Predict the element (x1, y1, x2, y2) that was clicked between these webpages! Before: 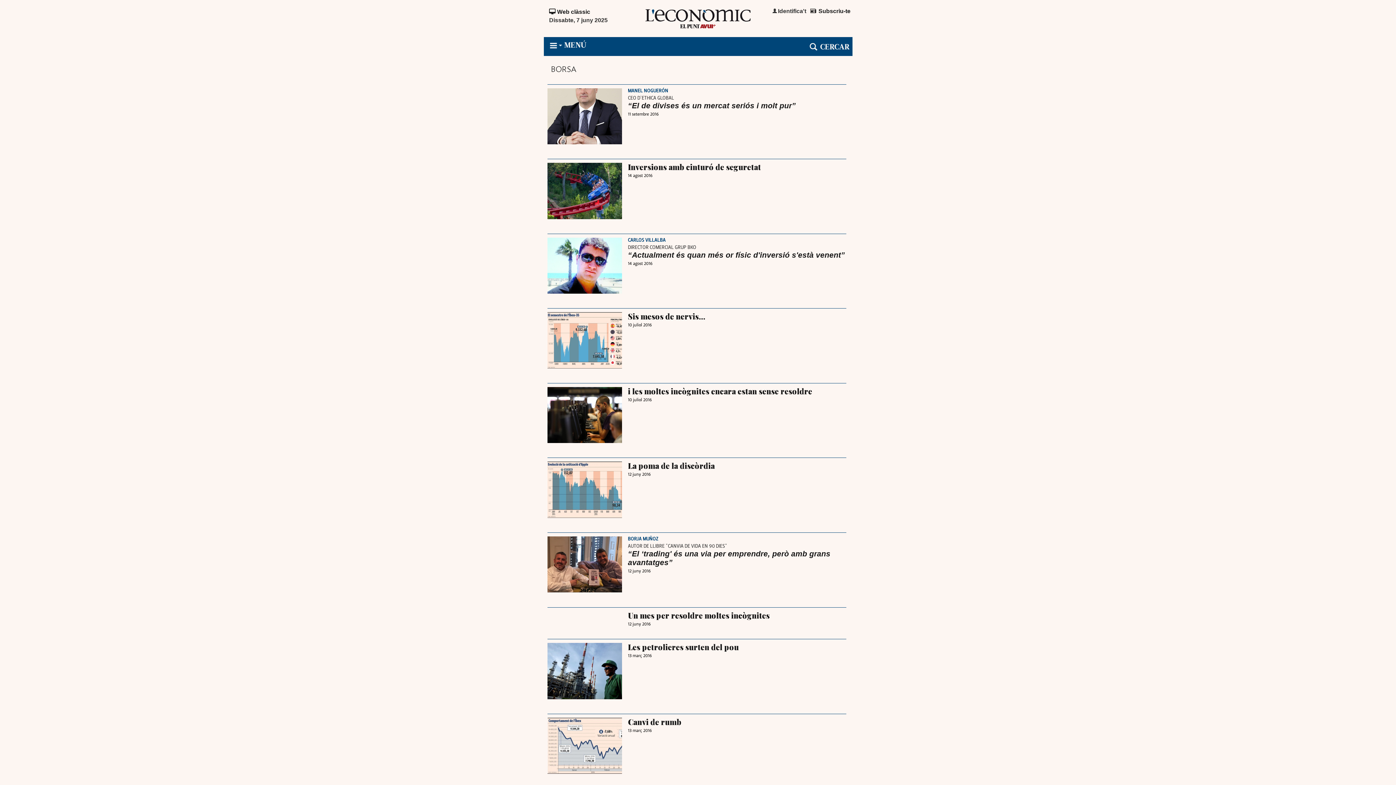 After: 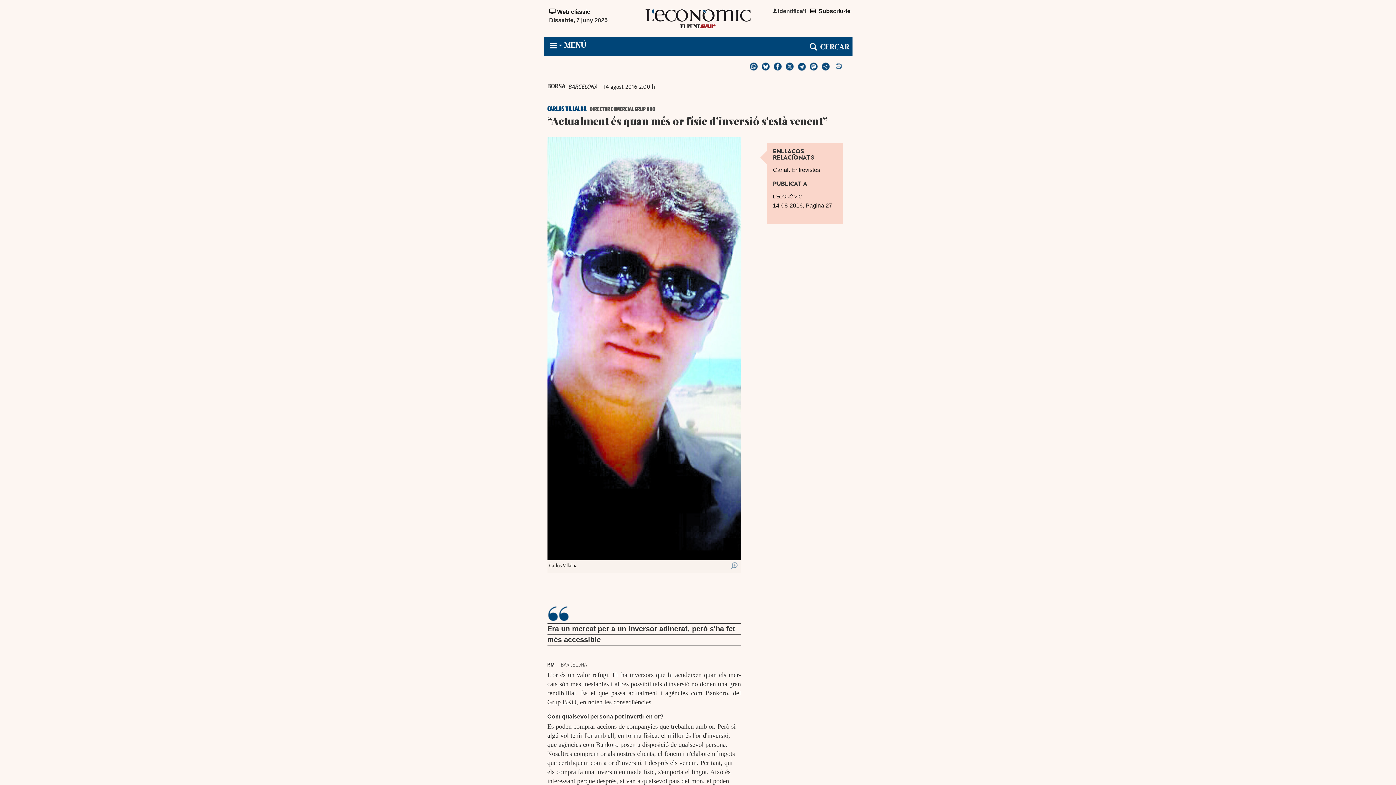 Action: label: “Actualment és quan més or físic d'inversió s'està venent” bbox: (628, 251, 845, 259)